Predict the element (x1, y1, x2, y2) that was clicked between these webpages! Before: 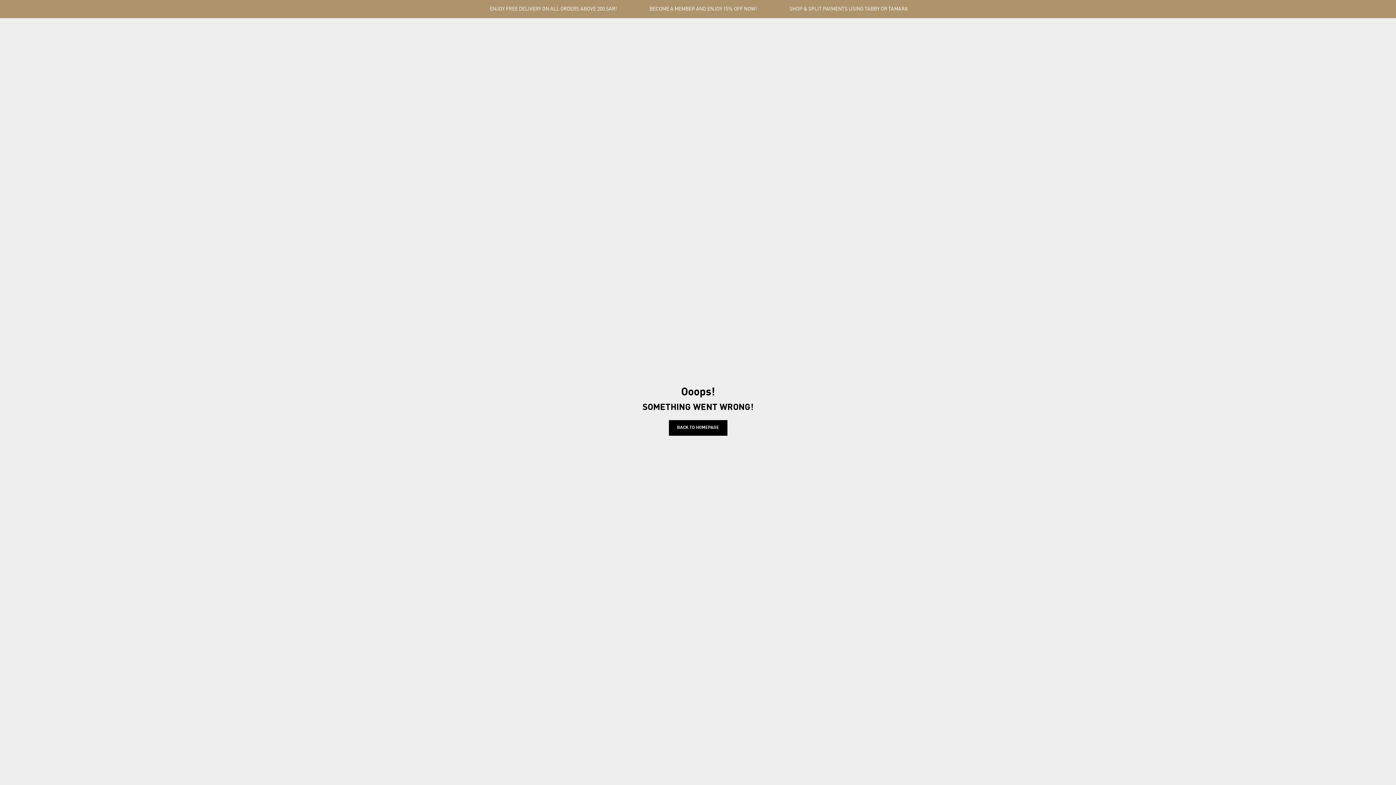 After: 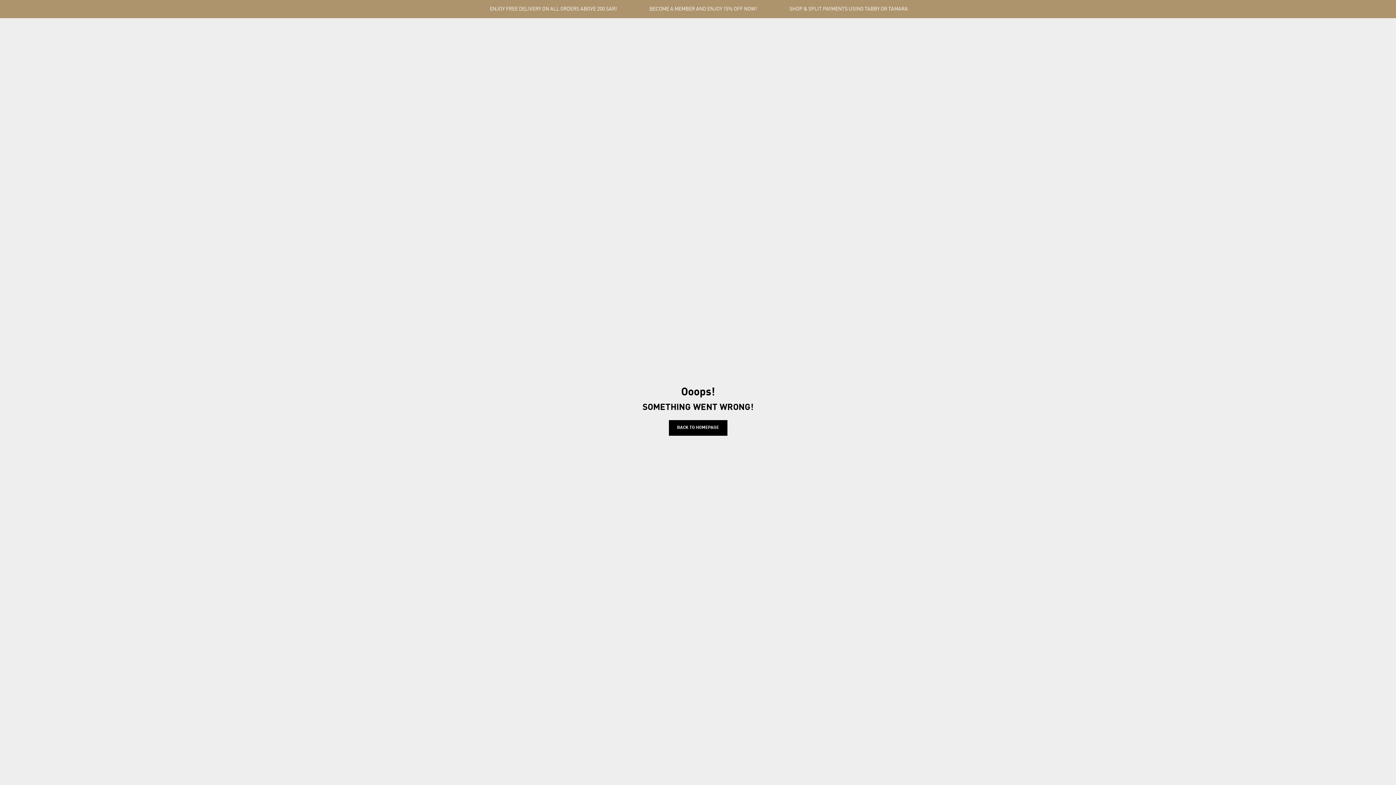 Action: bbox: (490, 5, 616, 12) label: ENJOY FREE DELIVERY ON ALL ORDERS ABOVE 200 SAR!